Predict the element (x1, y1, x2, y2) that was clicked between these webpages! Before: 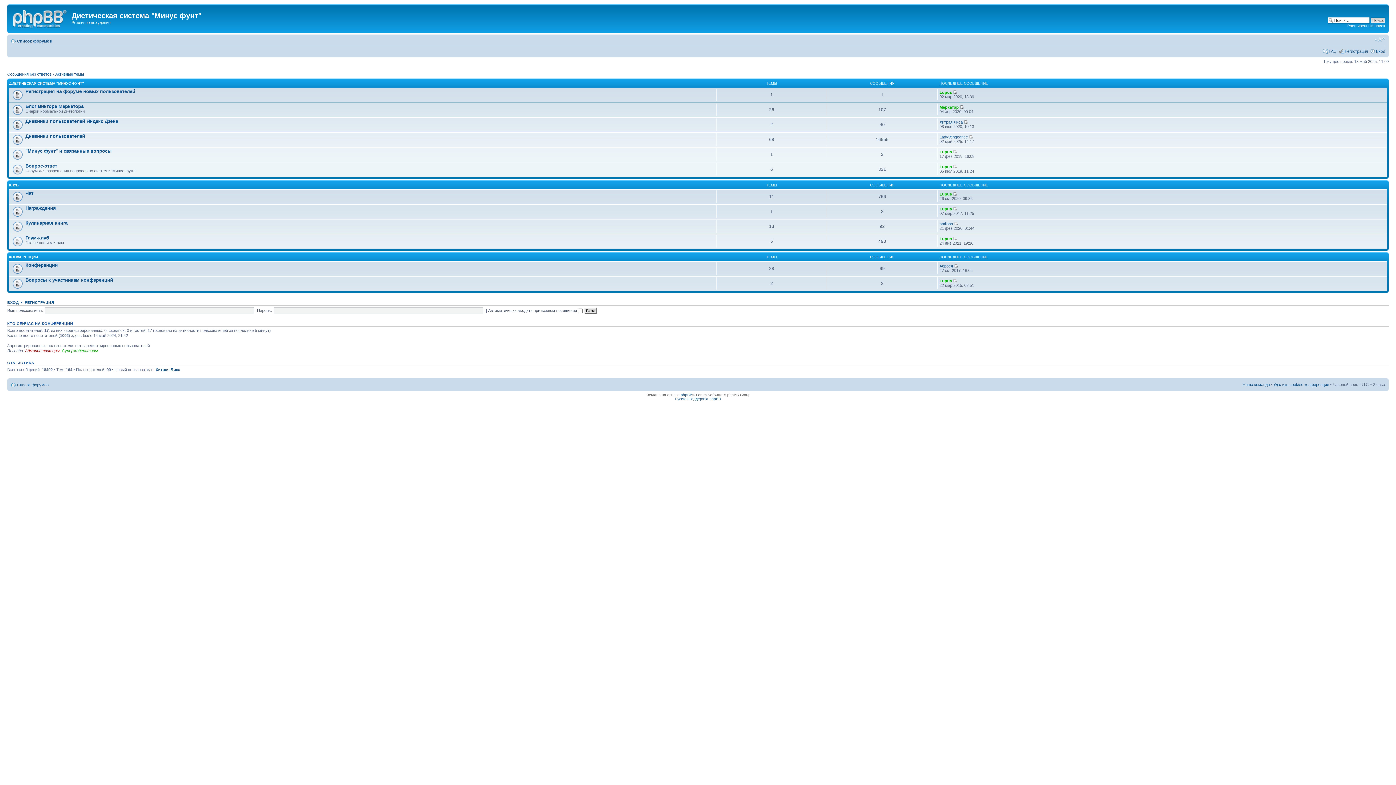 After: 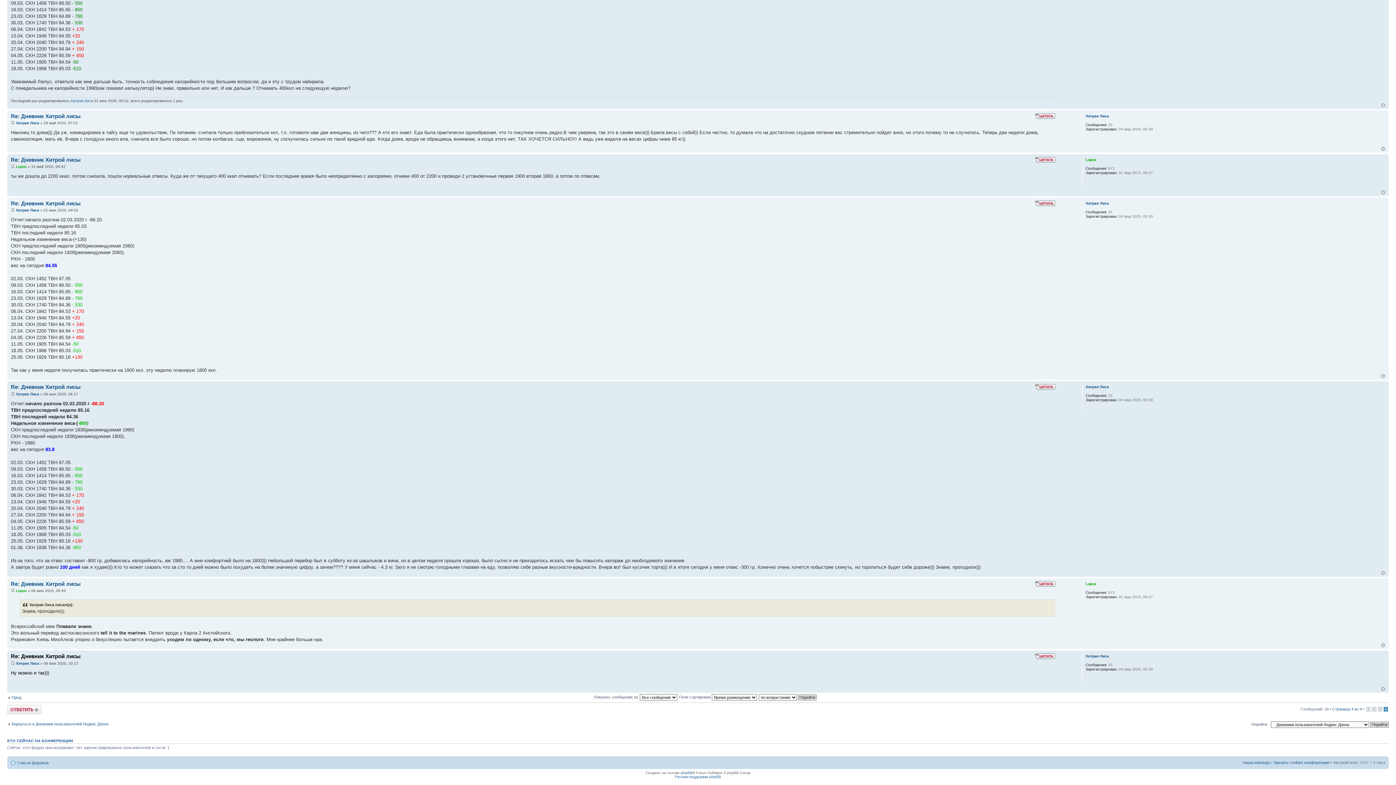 Action: bbox: (964, 120, 968, 124)